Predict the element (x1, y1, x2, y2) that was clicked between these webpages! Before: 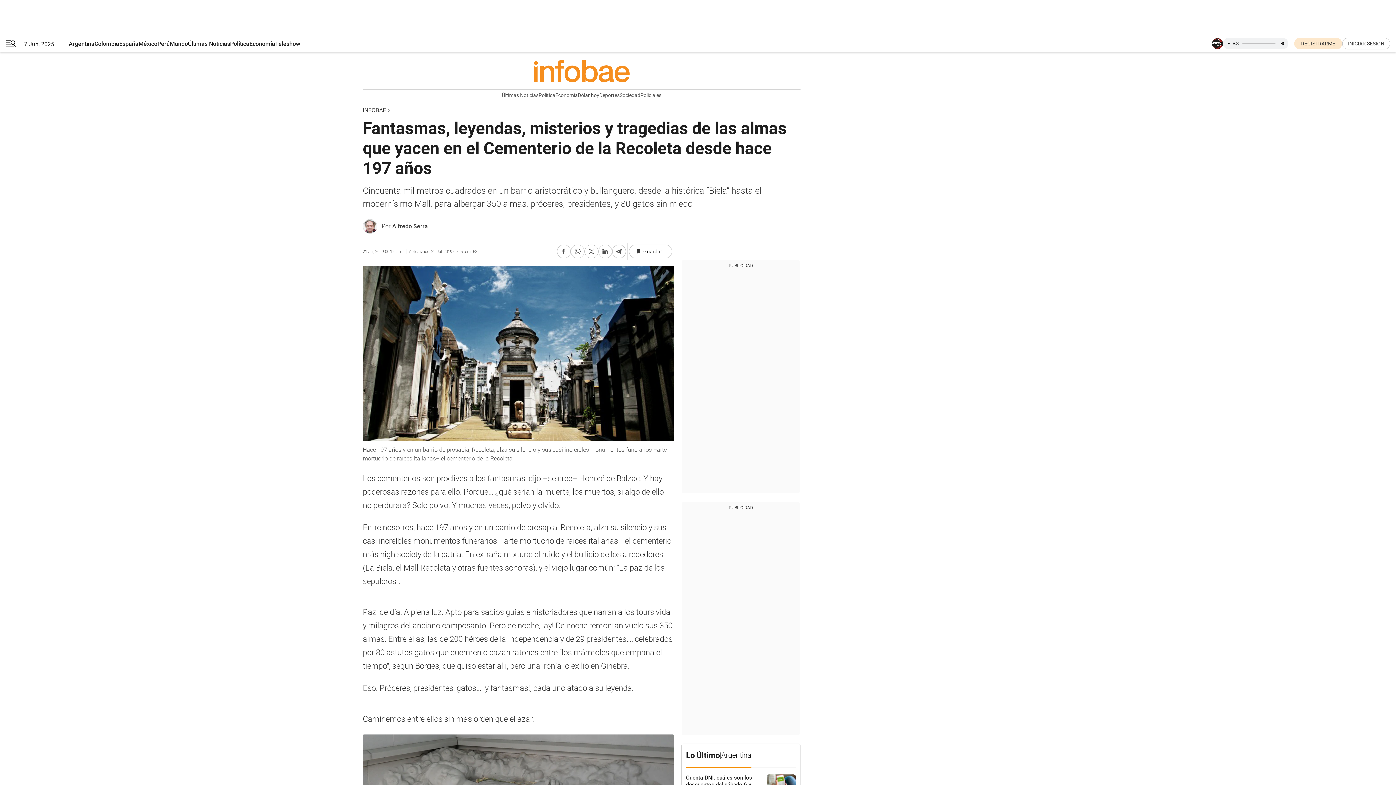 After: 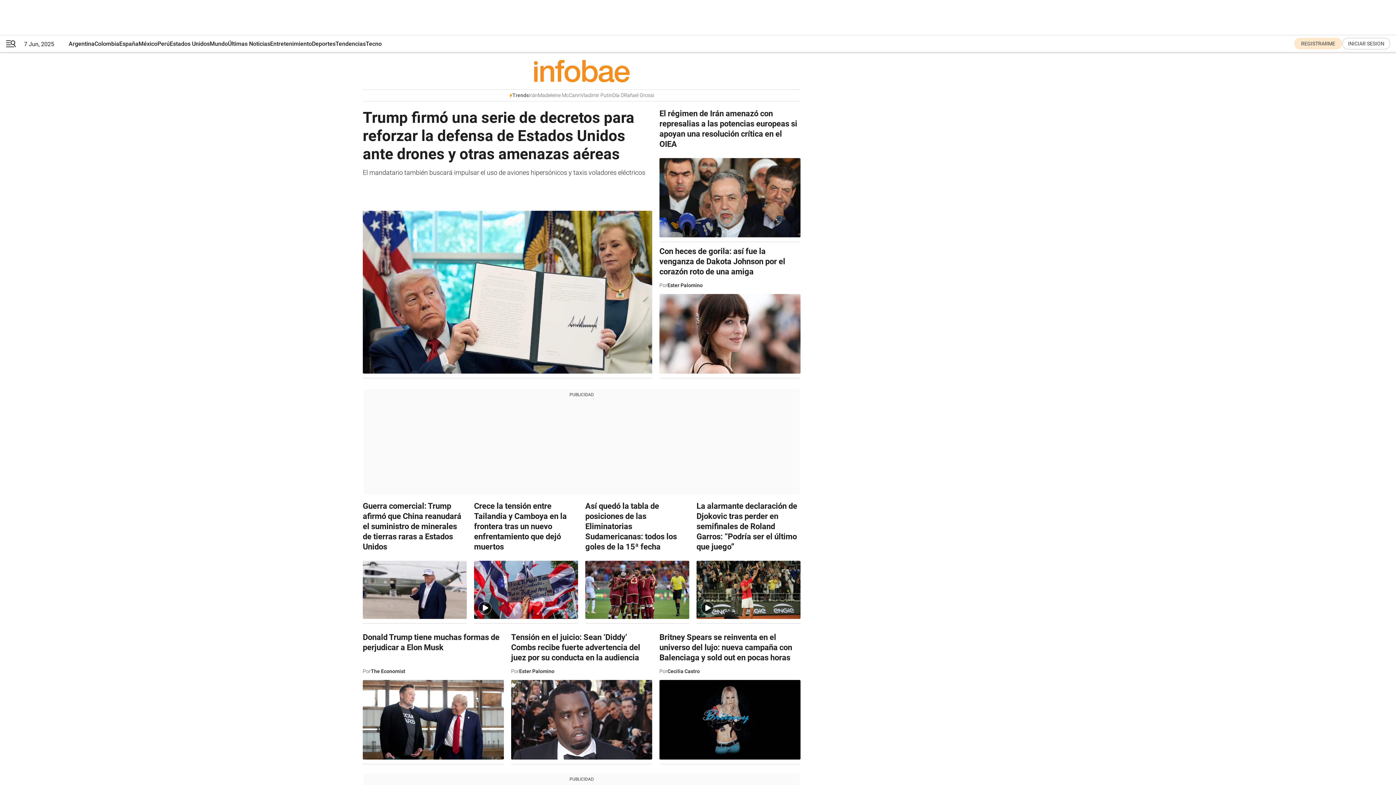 Action: label: infobae bbox: (362, 106, 386, 114)